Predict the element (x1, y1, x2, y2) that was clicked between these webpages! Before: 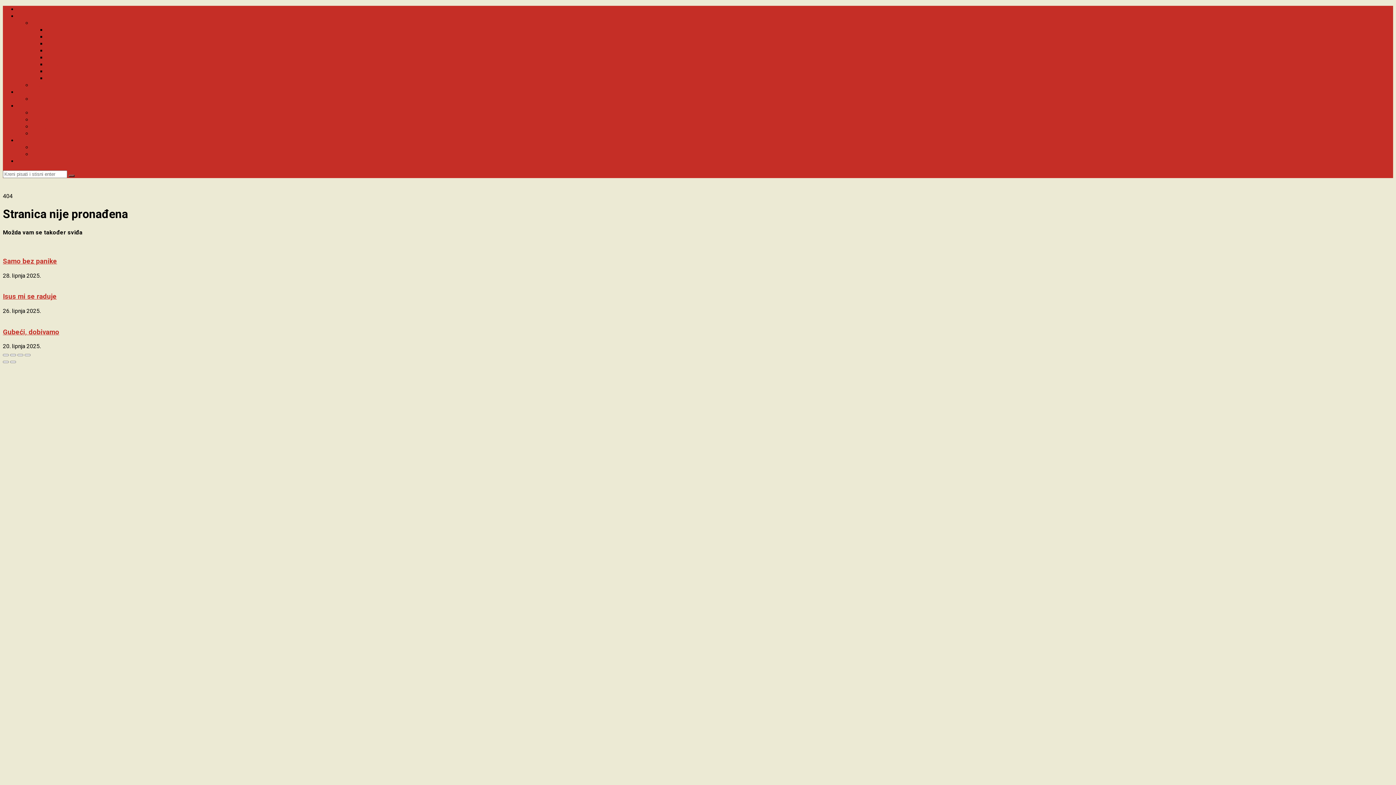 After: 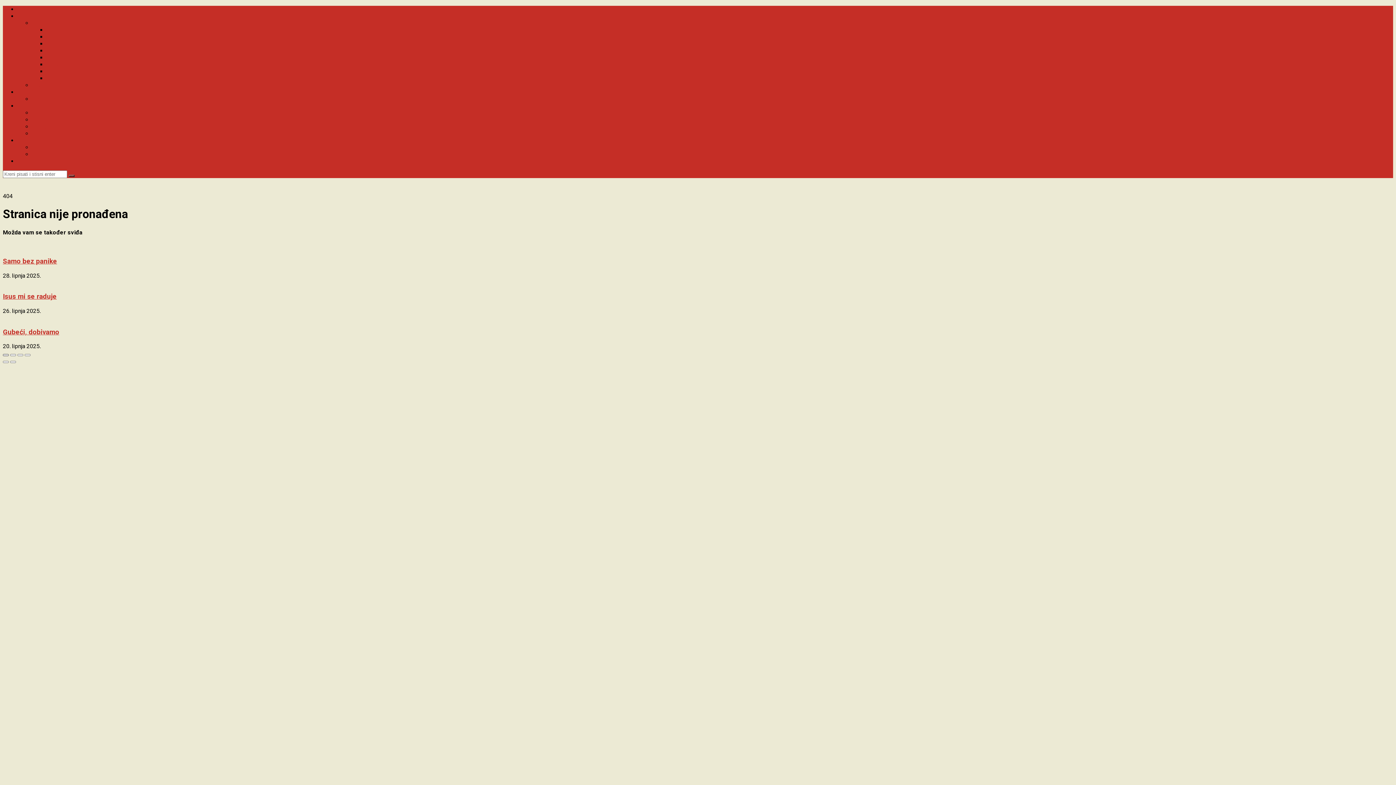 Action: bbox: (2, 354, 8, 356)